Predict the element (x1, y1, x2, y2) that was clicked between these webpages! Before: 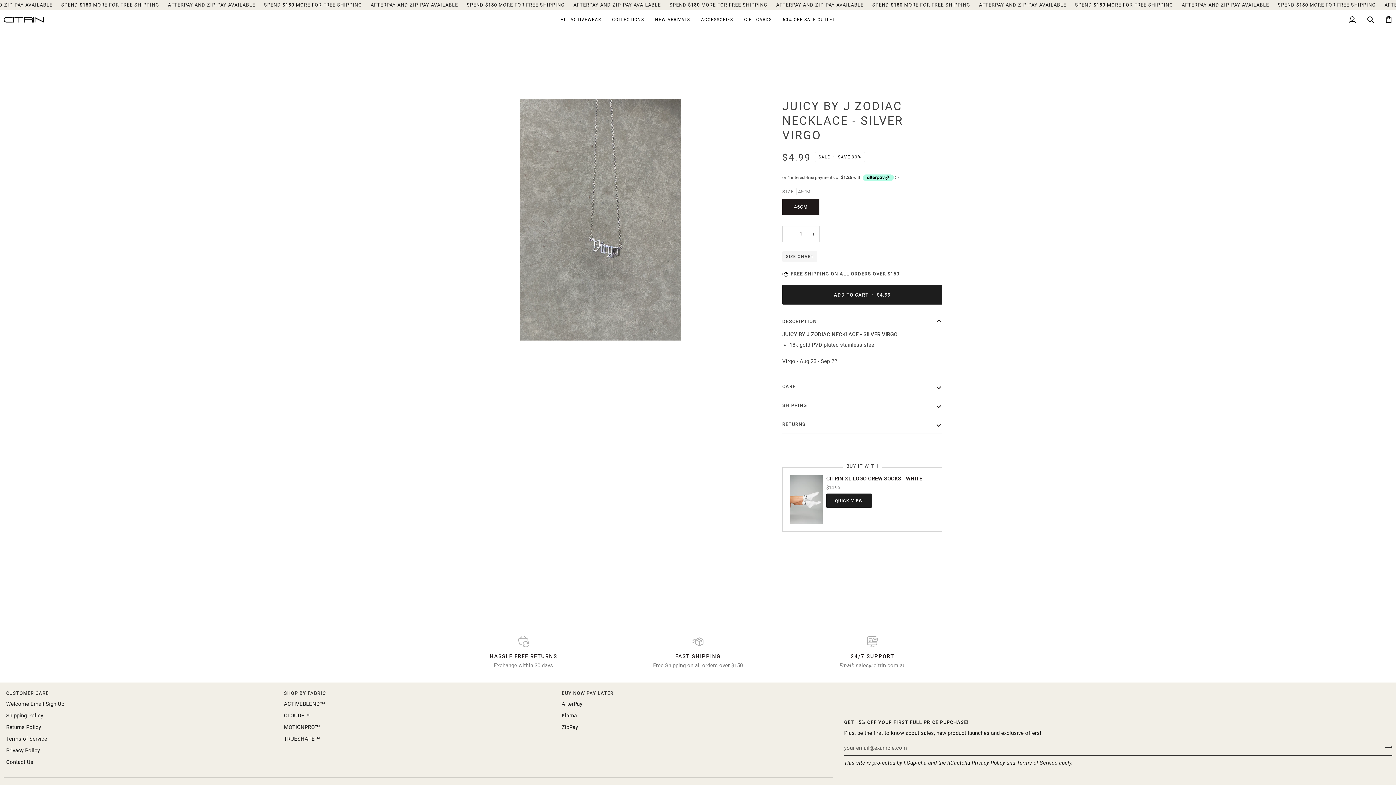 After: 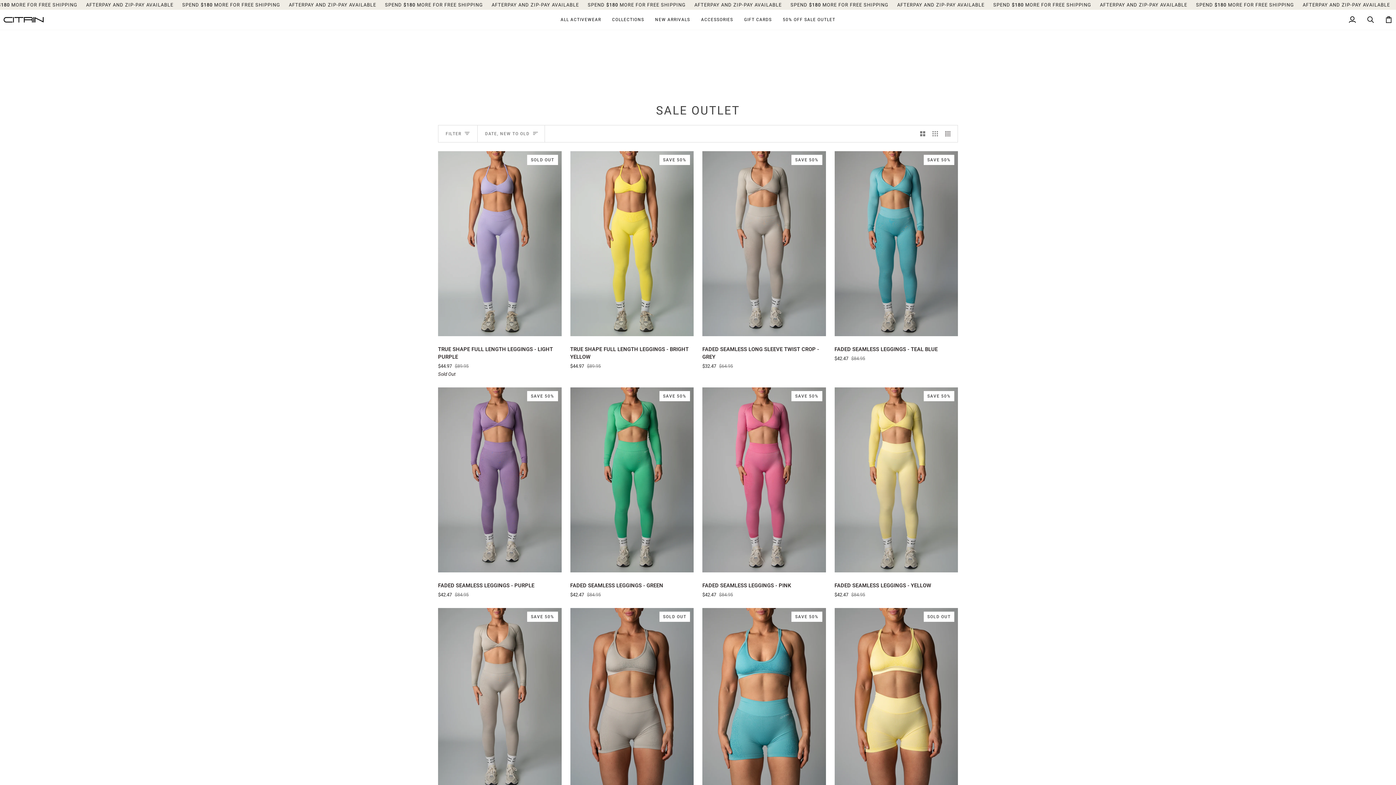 Action: bbox: (777, 9, 841, 29) label: 50% OFF SALE OUTLET